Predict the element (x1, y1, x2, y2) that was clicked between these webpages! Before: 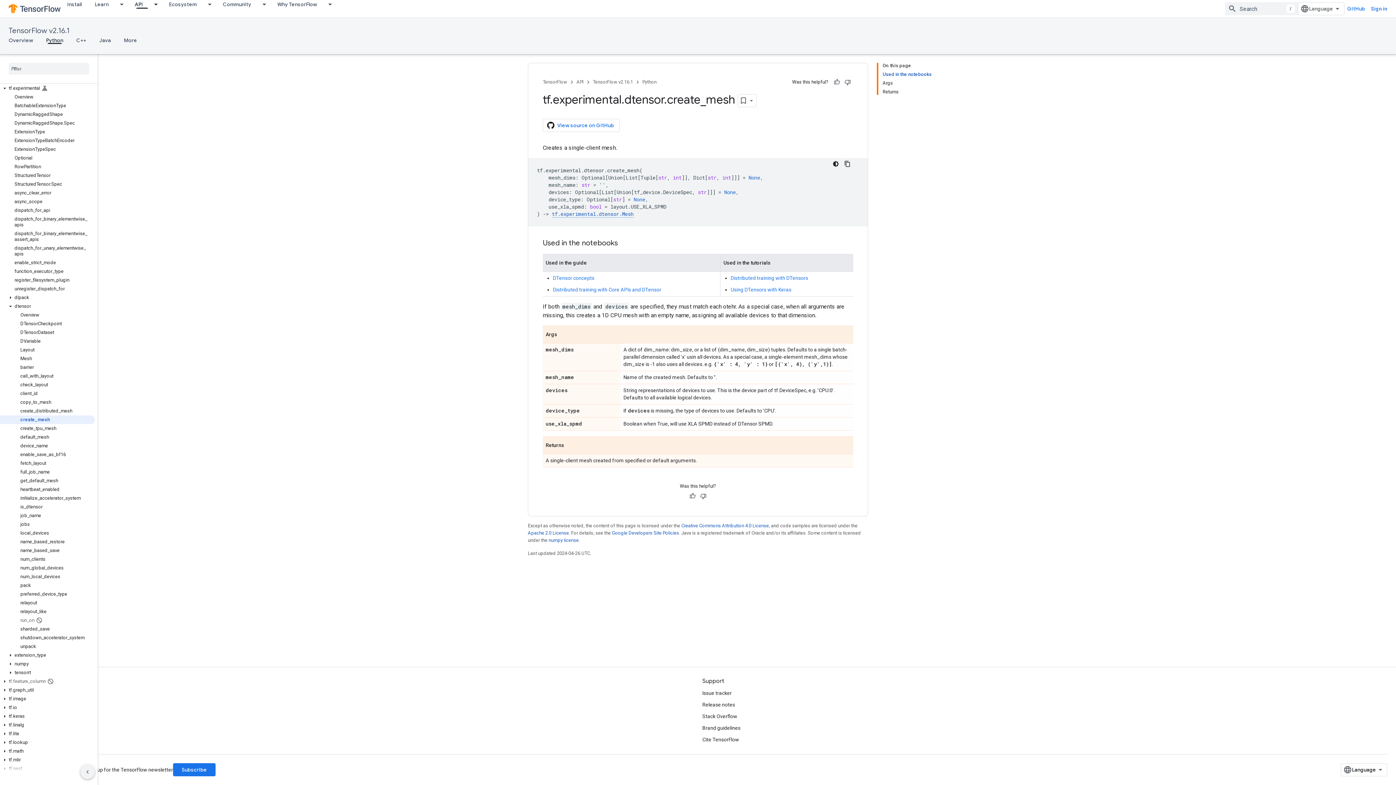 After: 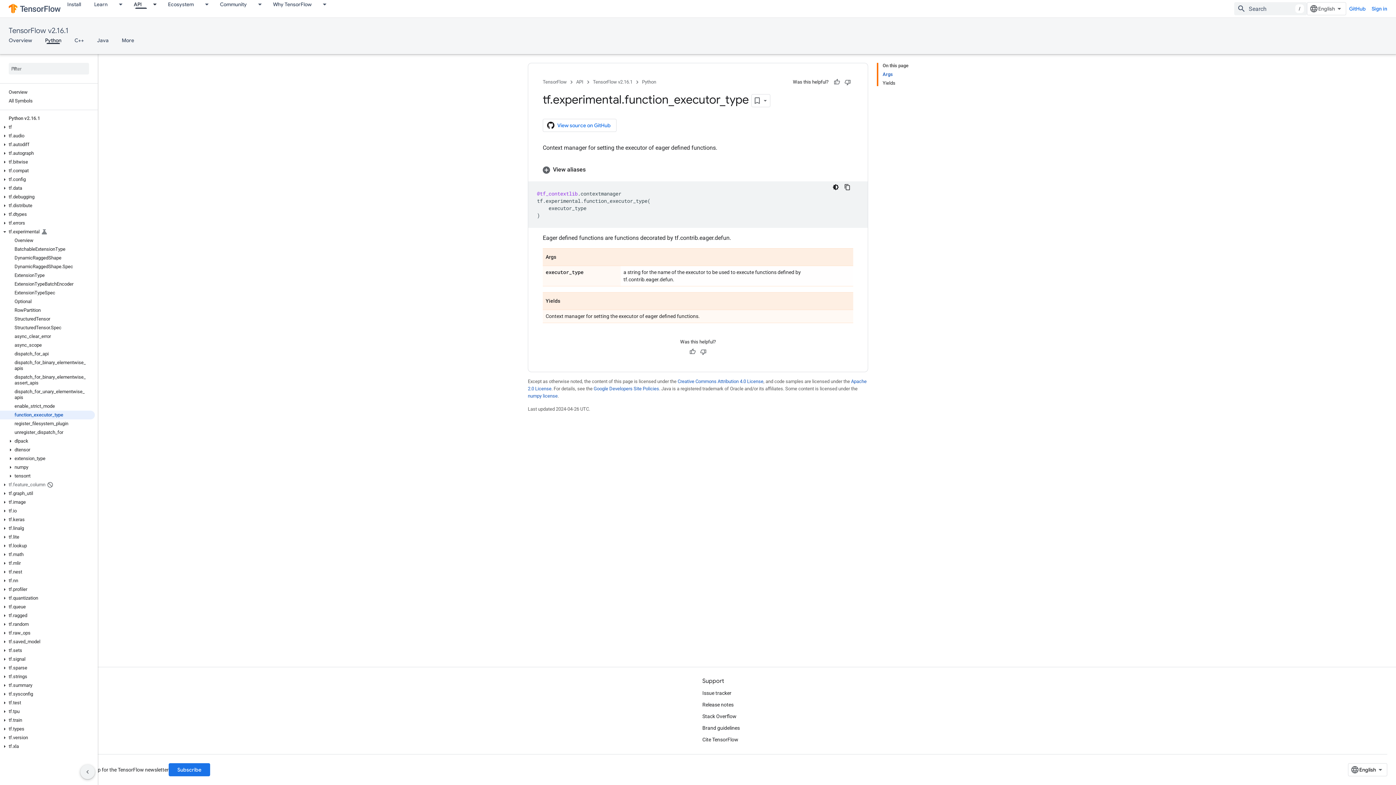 Action: label: function_executor_type bbox: (0, 267, 94, 276)